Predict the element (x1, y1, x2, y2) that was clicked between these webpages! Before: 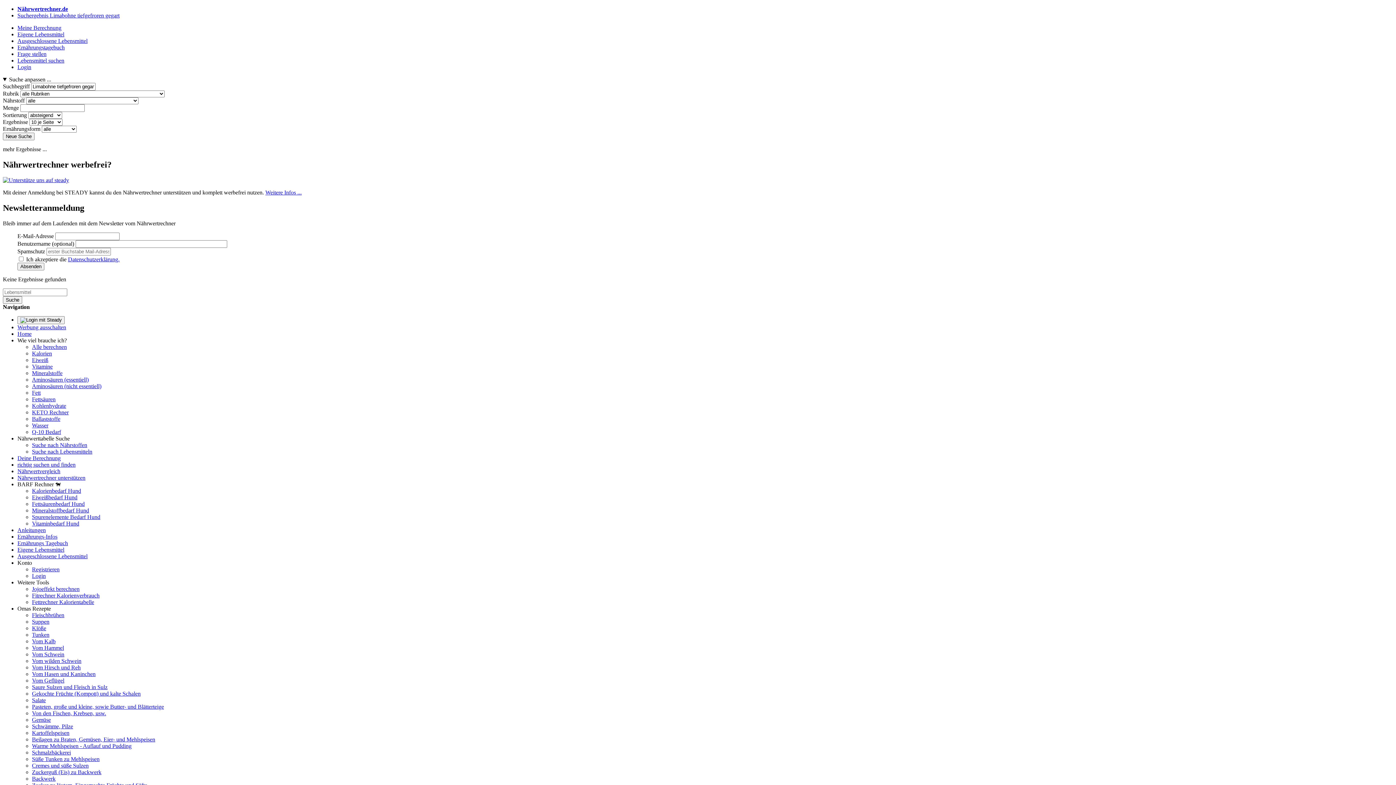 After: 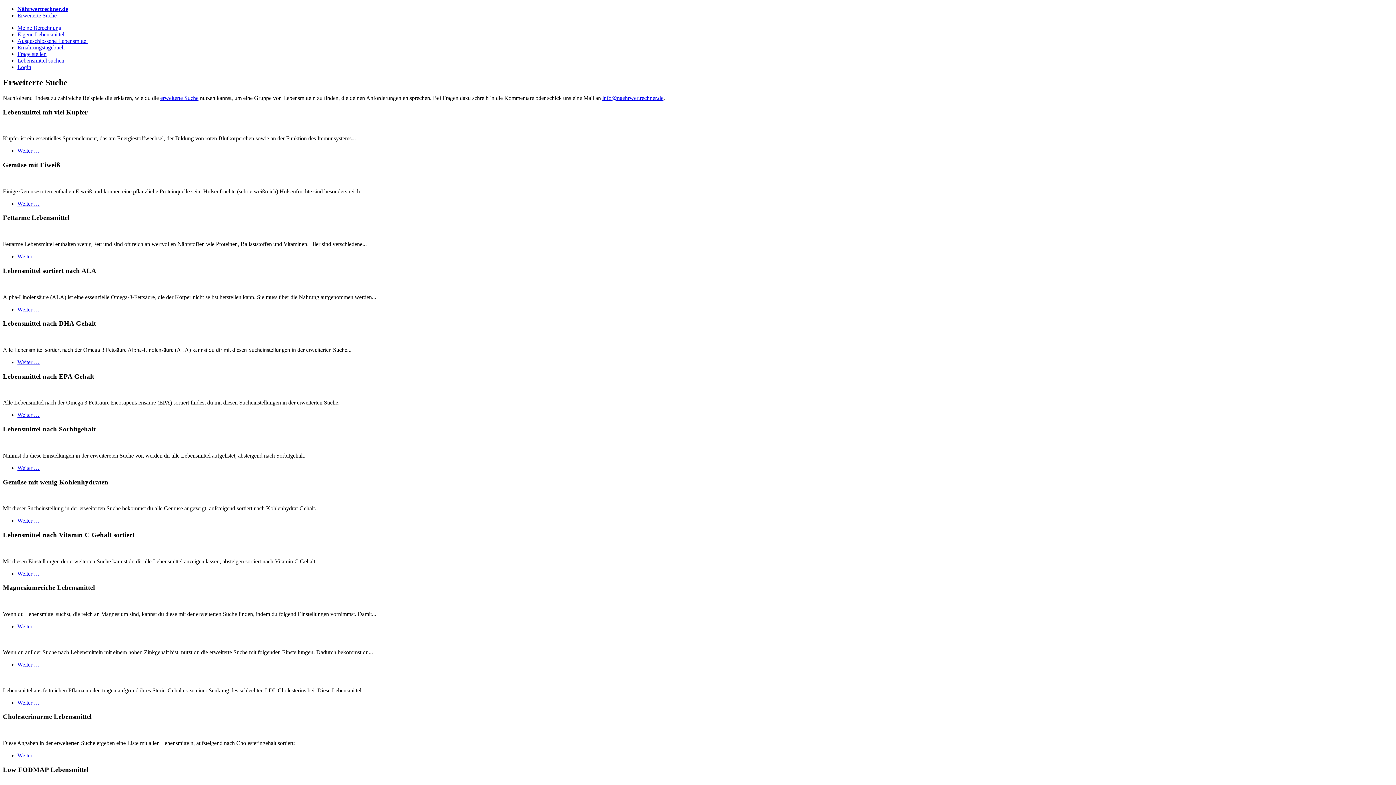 Action: bbox: (17, 461, 75, 467) label: richtig suchen und finden